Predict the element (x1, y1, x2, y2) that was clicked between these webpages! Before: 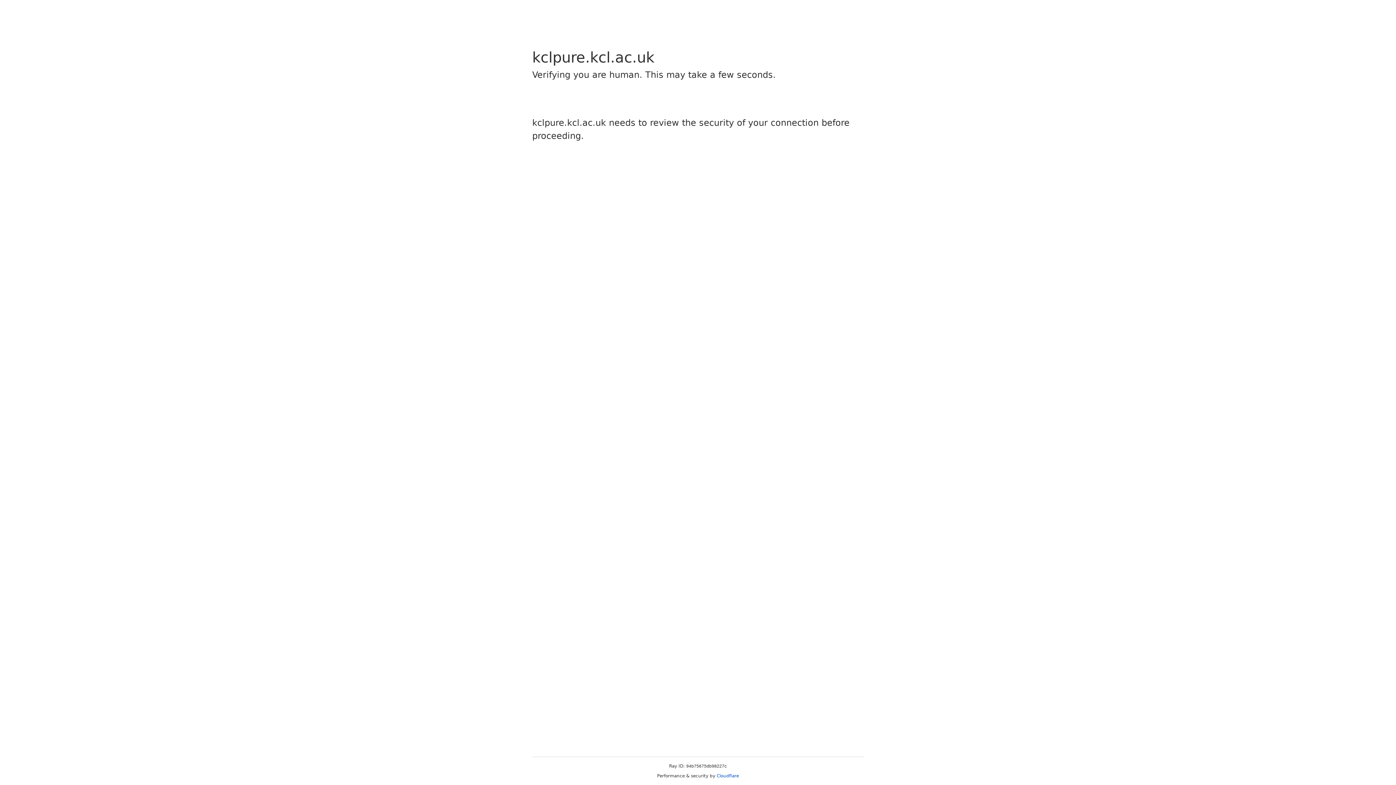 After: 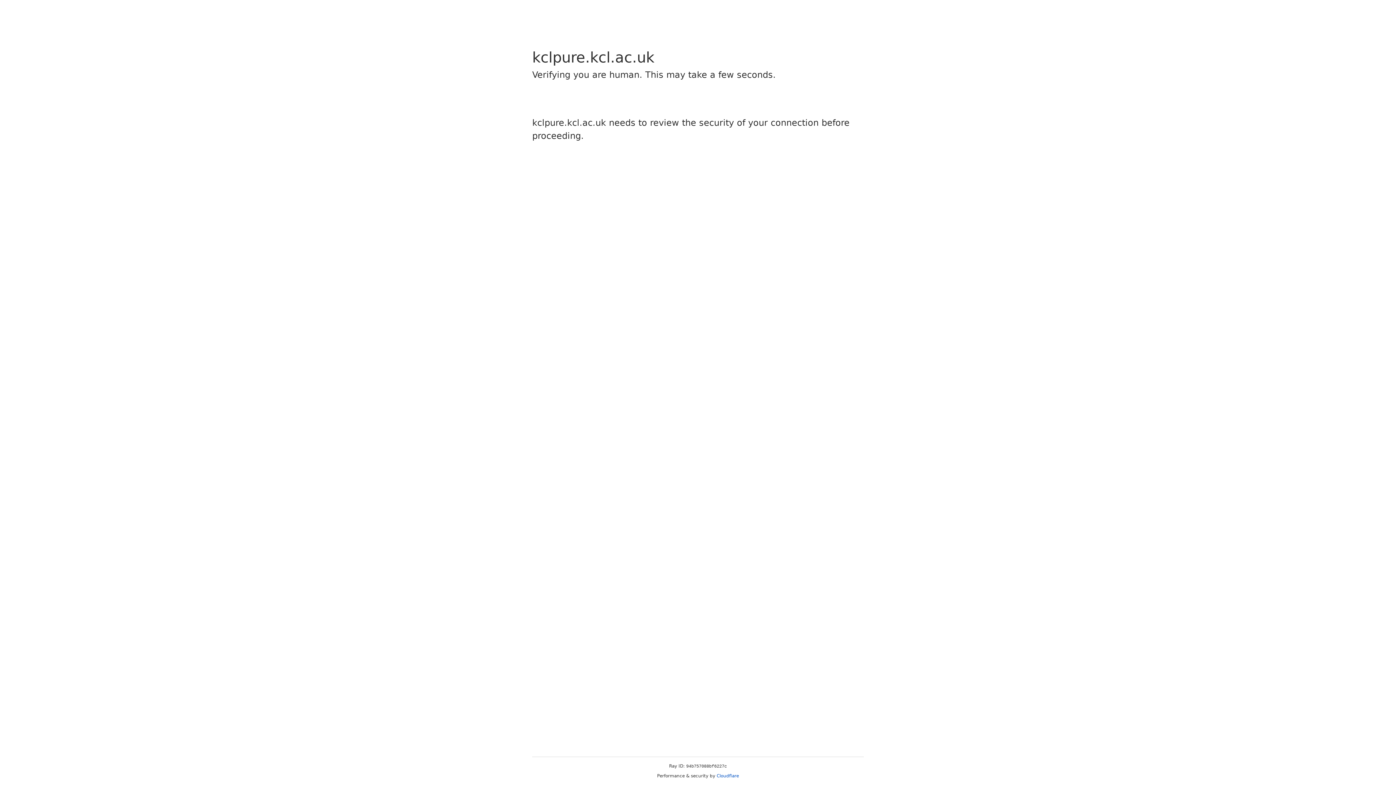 Action: bbox: (716, 773, 739, 778) label: Cloudflare